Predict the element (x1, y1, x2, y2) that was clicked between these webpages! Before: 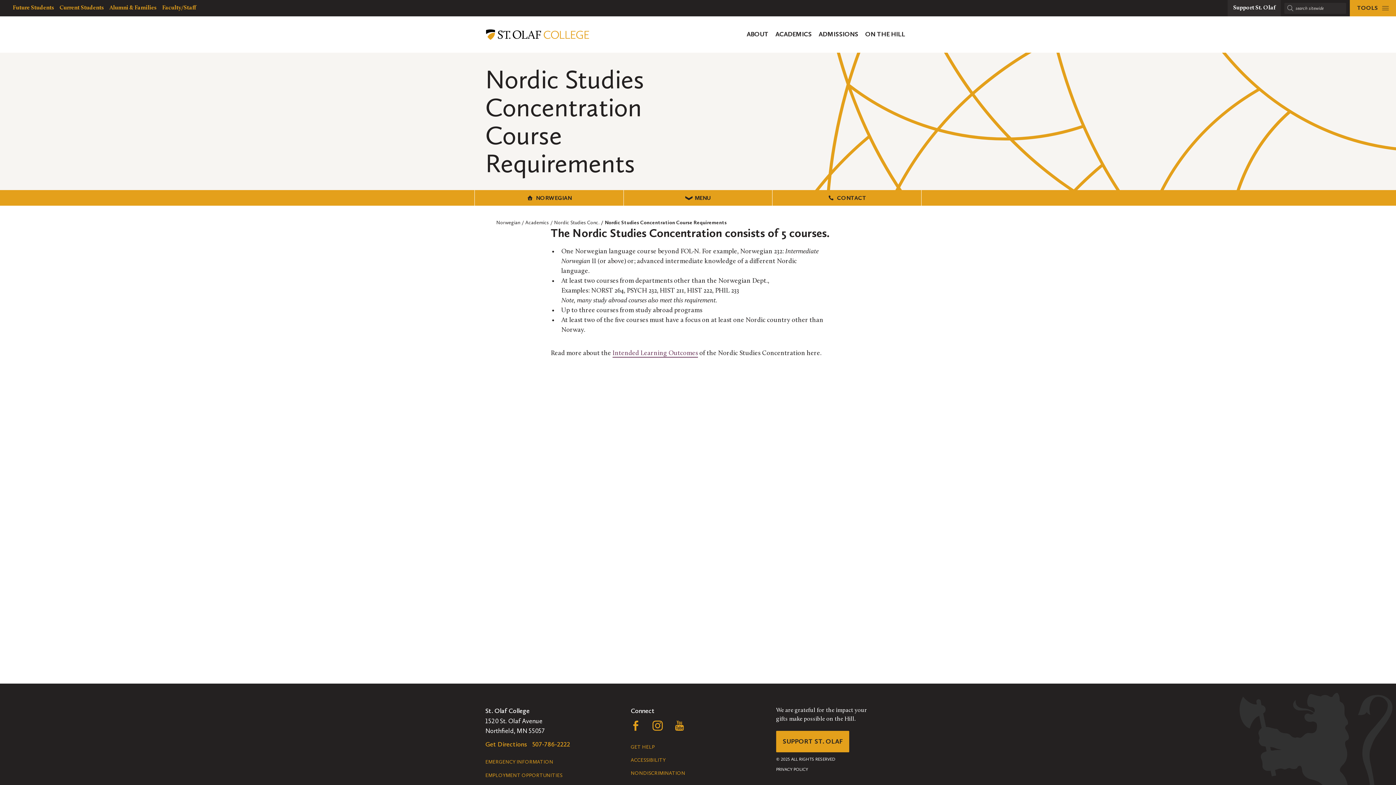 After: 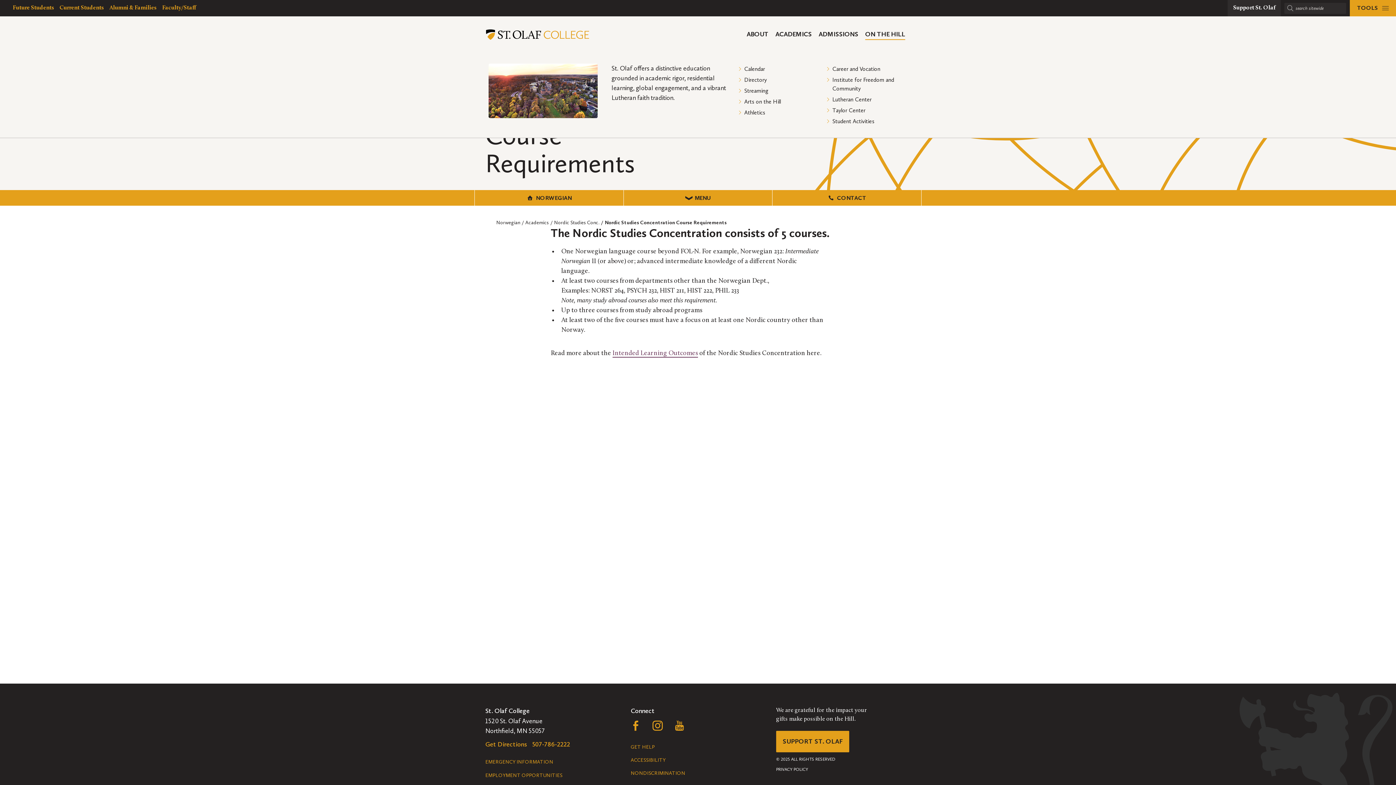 Action: label: ON THE HILL bbox: (865, 16, 910, 52)